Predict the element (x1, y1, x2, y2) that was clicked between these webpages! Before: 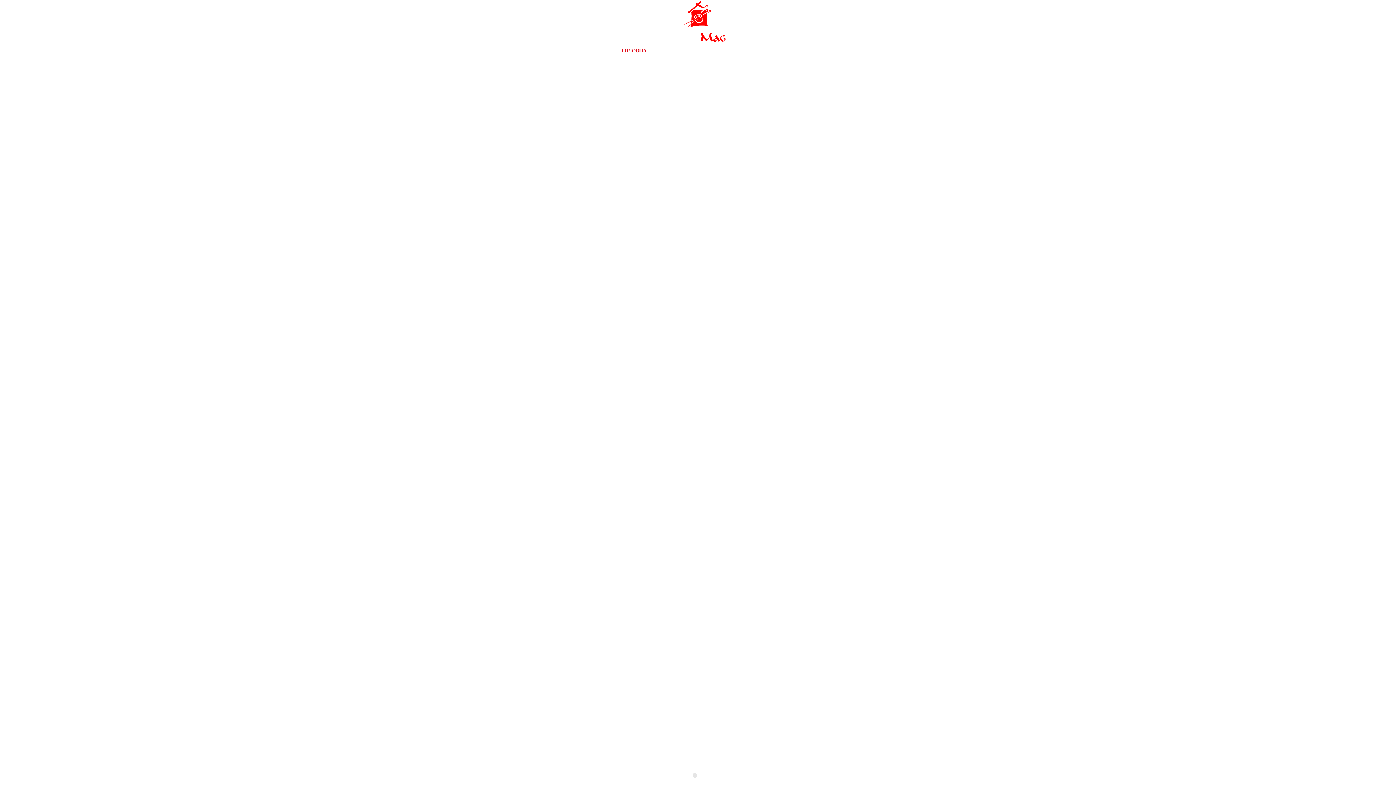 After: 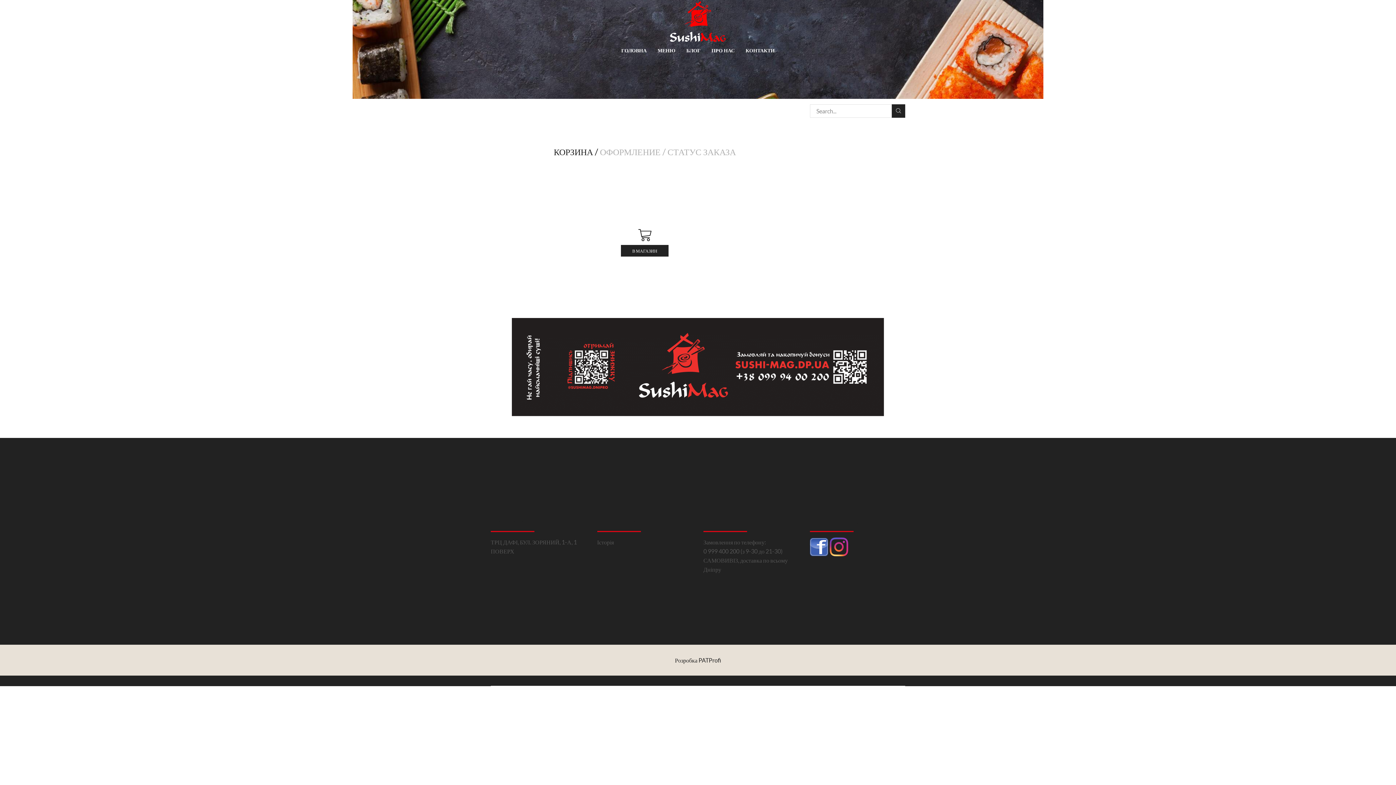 Action: bbox: (880, 19, 905, 23)